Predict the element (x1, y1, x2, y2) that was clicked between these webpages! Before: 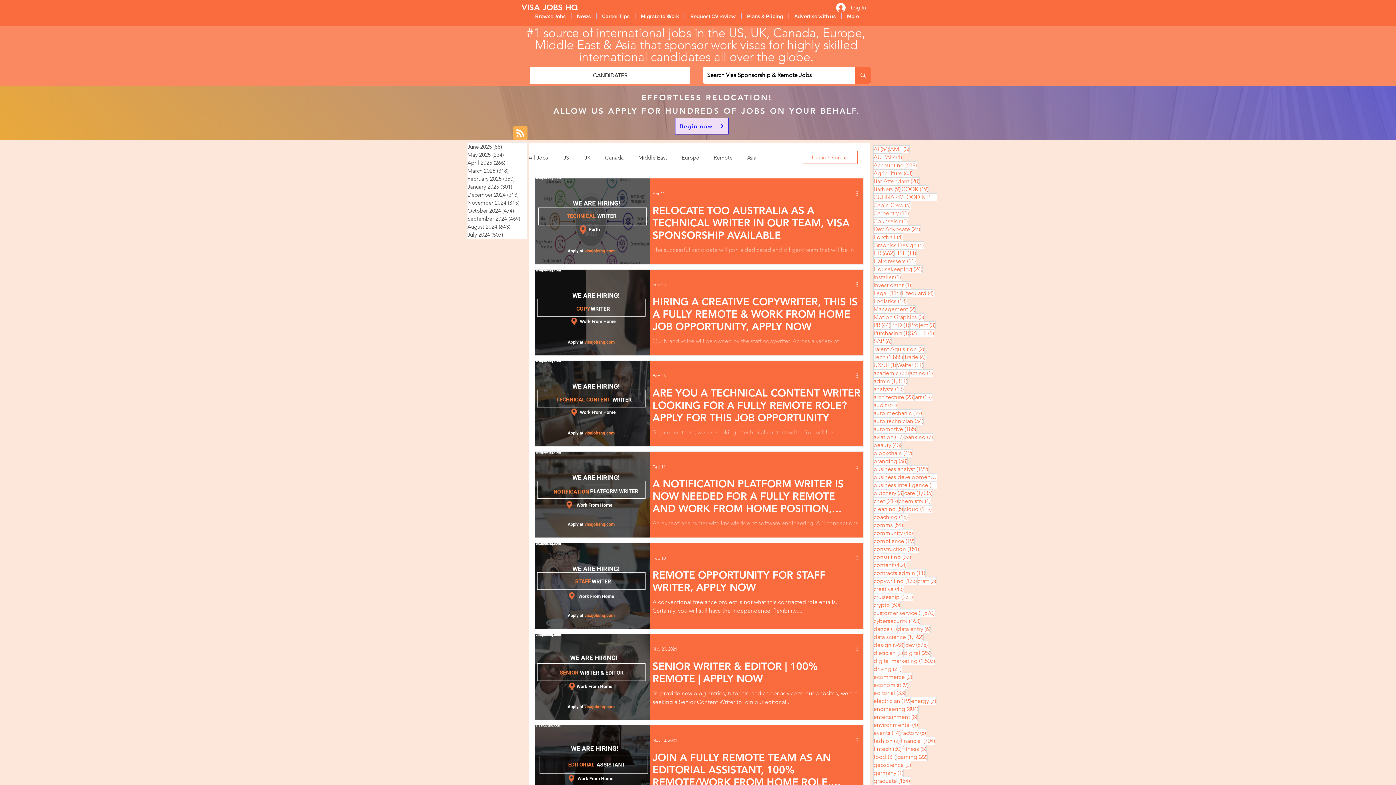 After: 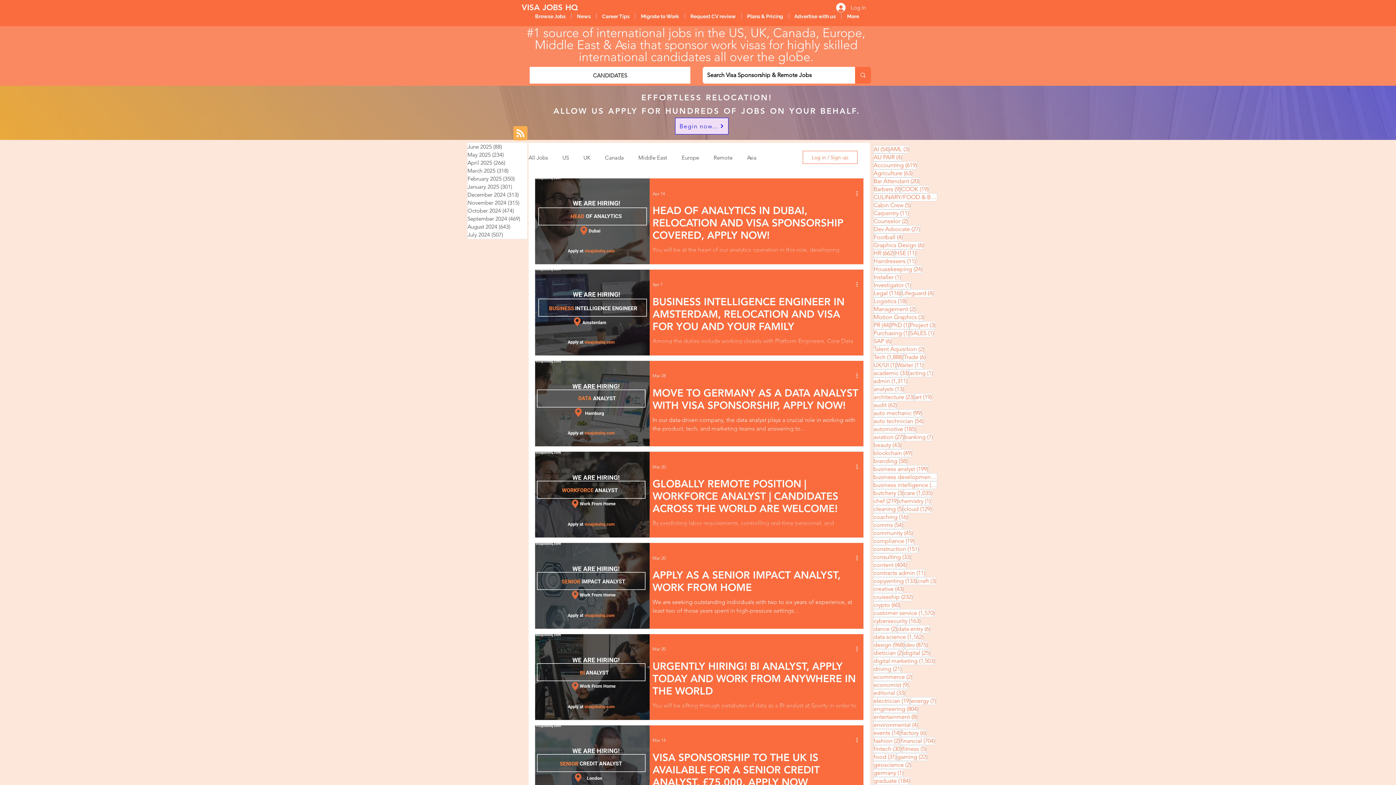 Action: bbox: (873, 385, 904, 393) label: analysts (13)
13 posts